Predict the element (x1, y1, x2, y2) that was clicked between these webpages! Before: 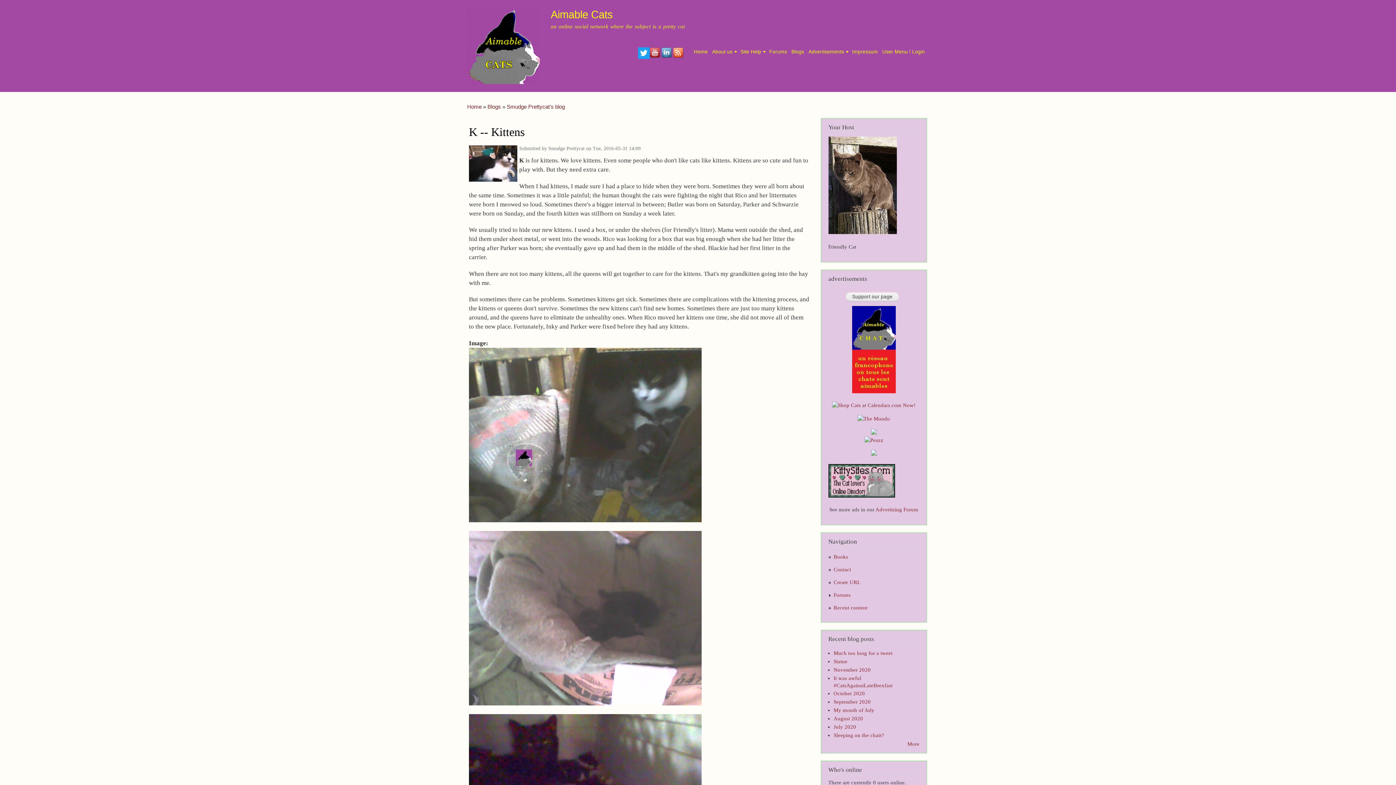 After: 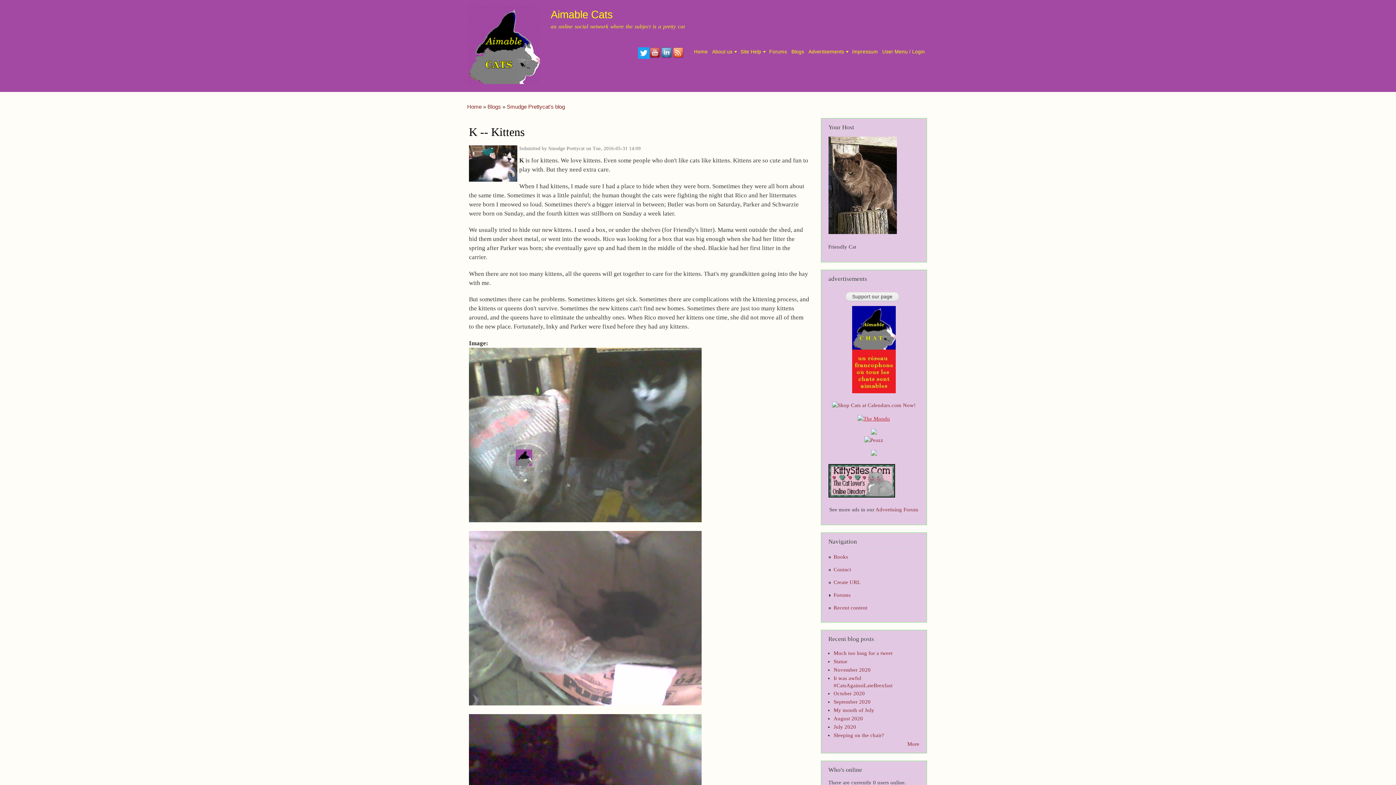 Action: bbox: (857, 416, 890, 421)